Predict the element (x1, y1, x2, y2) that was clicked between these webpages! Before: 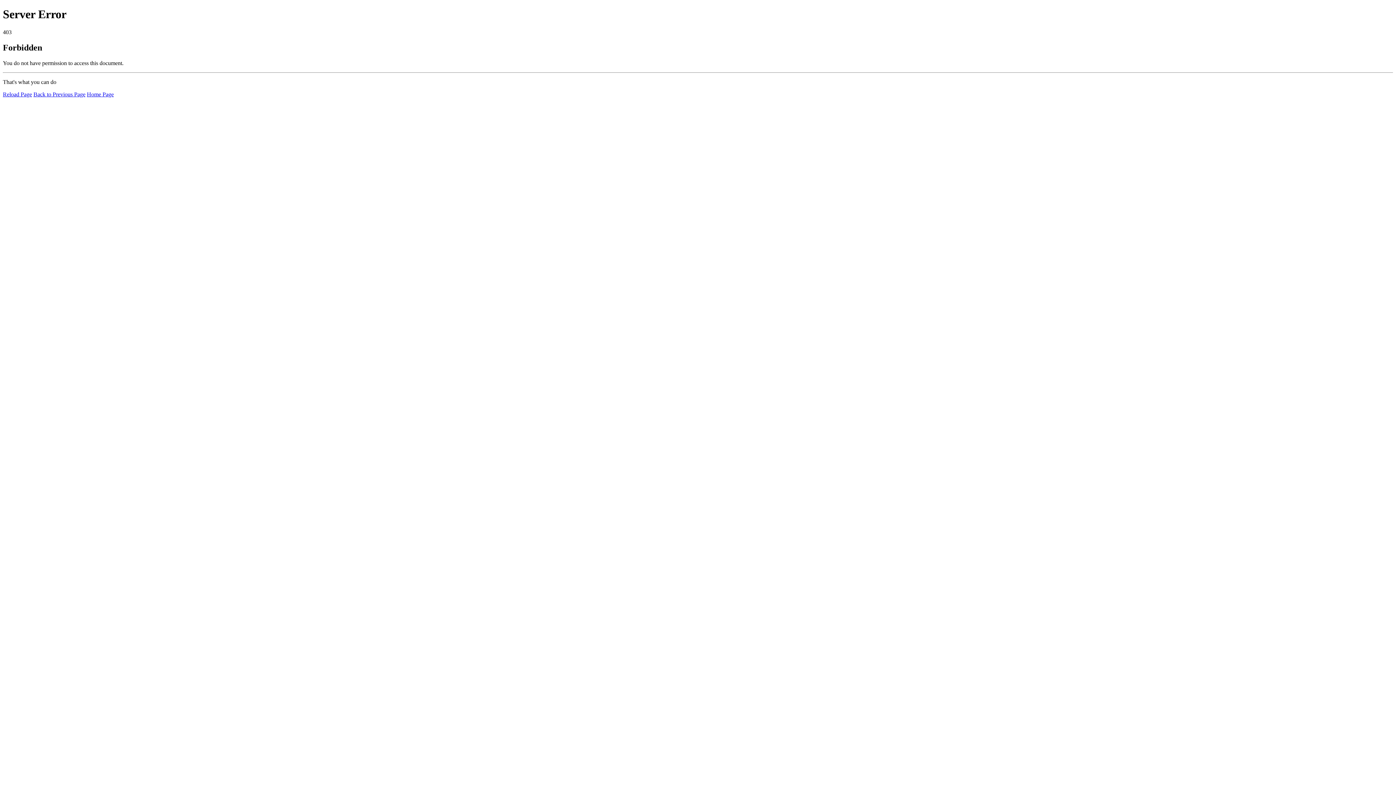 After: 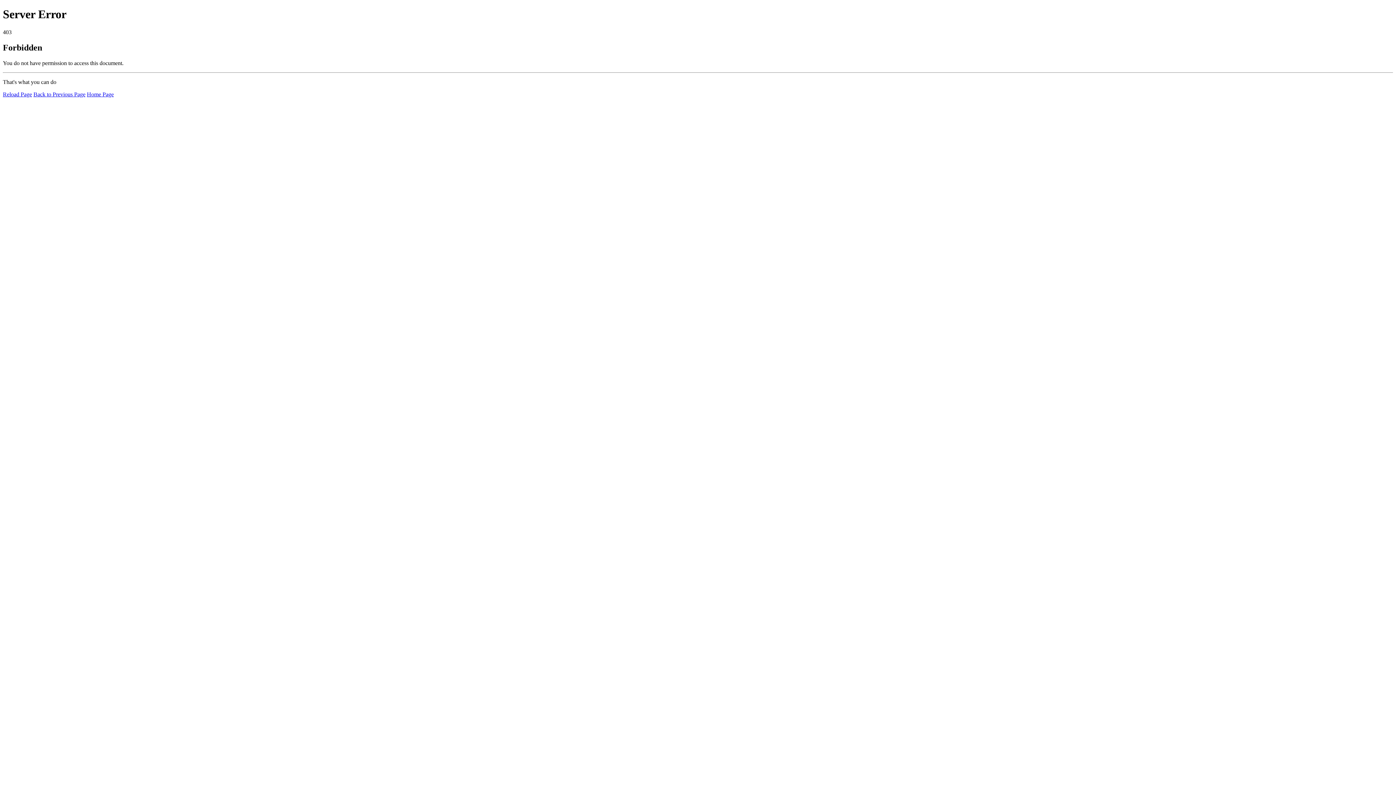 Action: label: Reload Page bbox: (2, 91, 32, 97)